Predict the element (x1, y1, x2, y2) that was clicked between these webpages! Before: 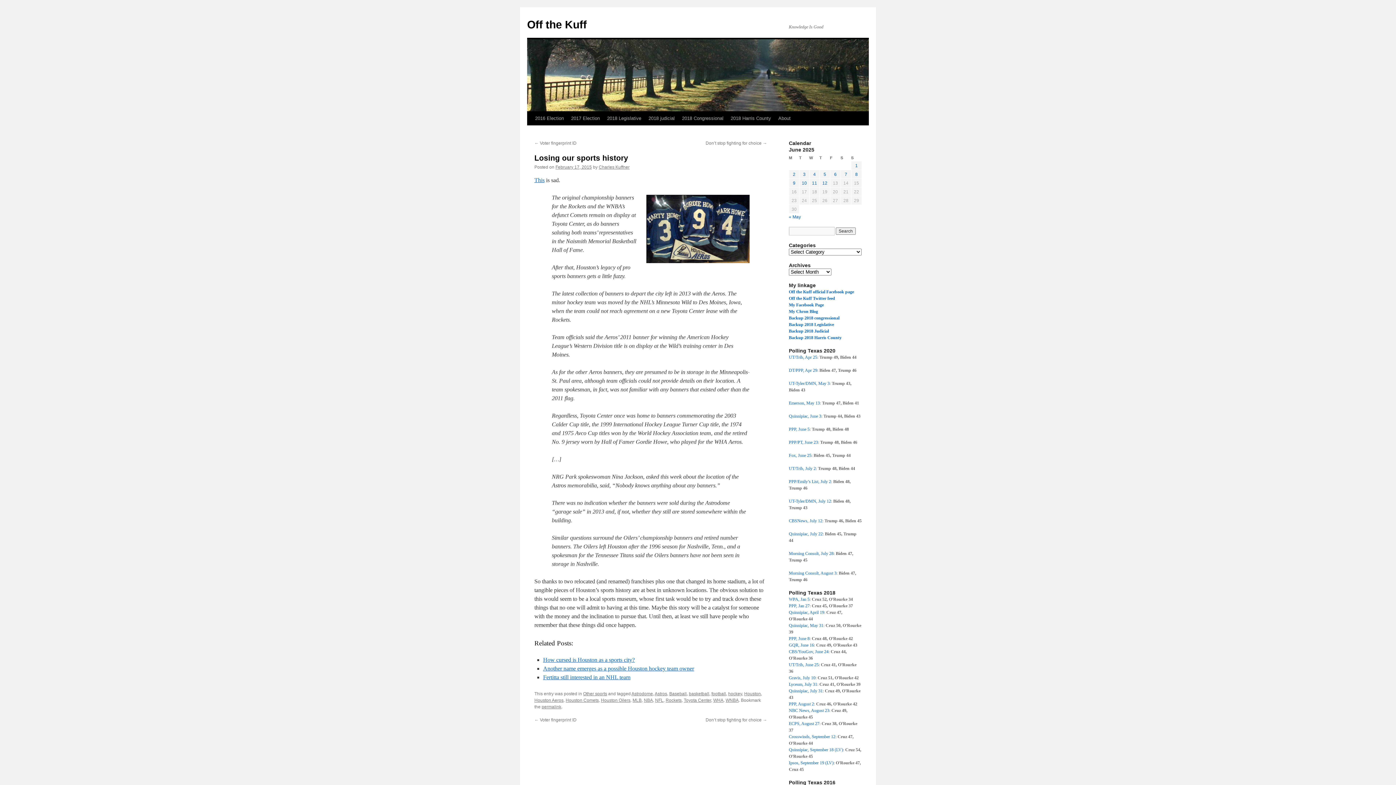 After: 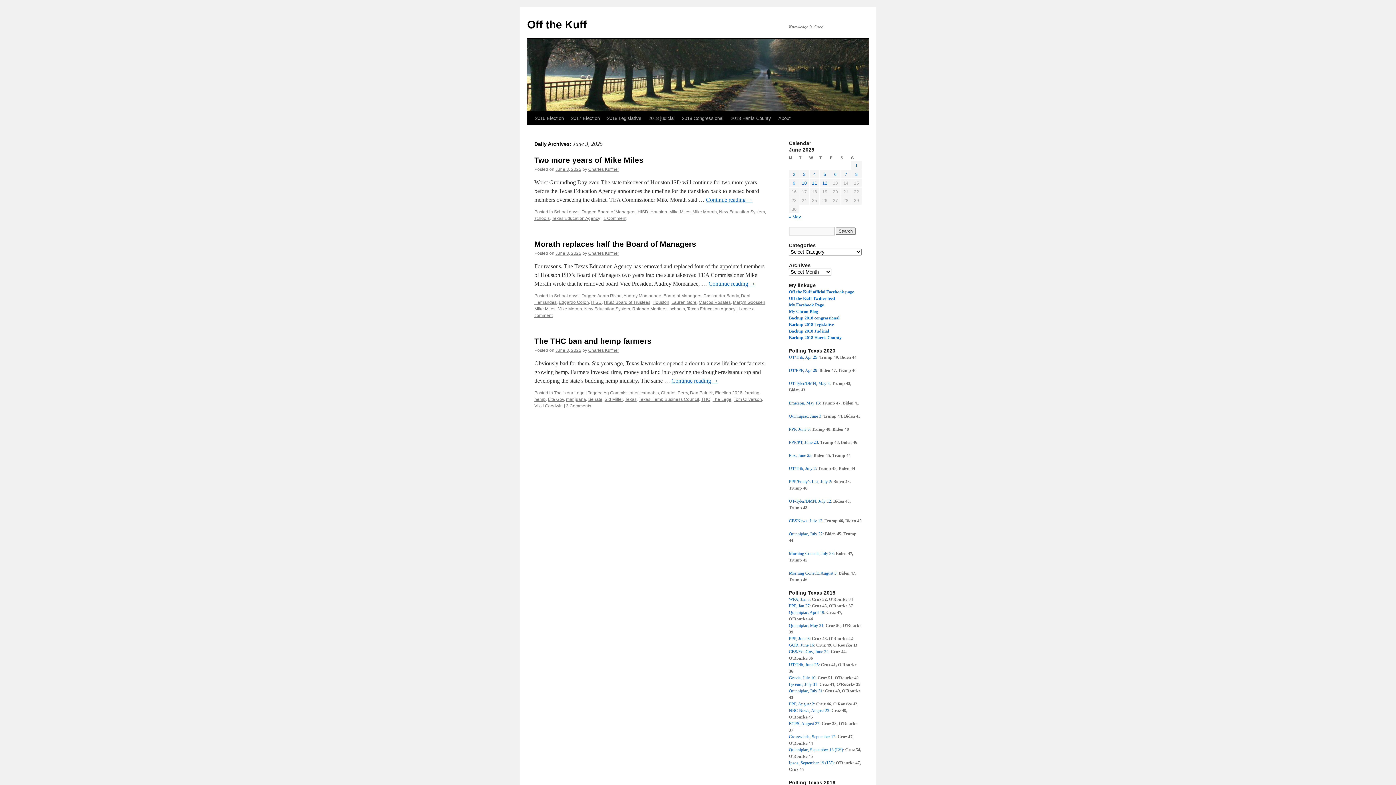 Action: label: Posts published on June 3, 2025 bbox: (803, 172, 805, 177)